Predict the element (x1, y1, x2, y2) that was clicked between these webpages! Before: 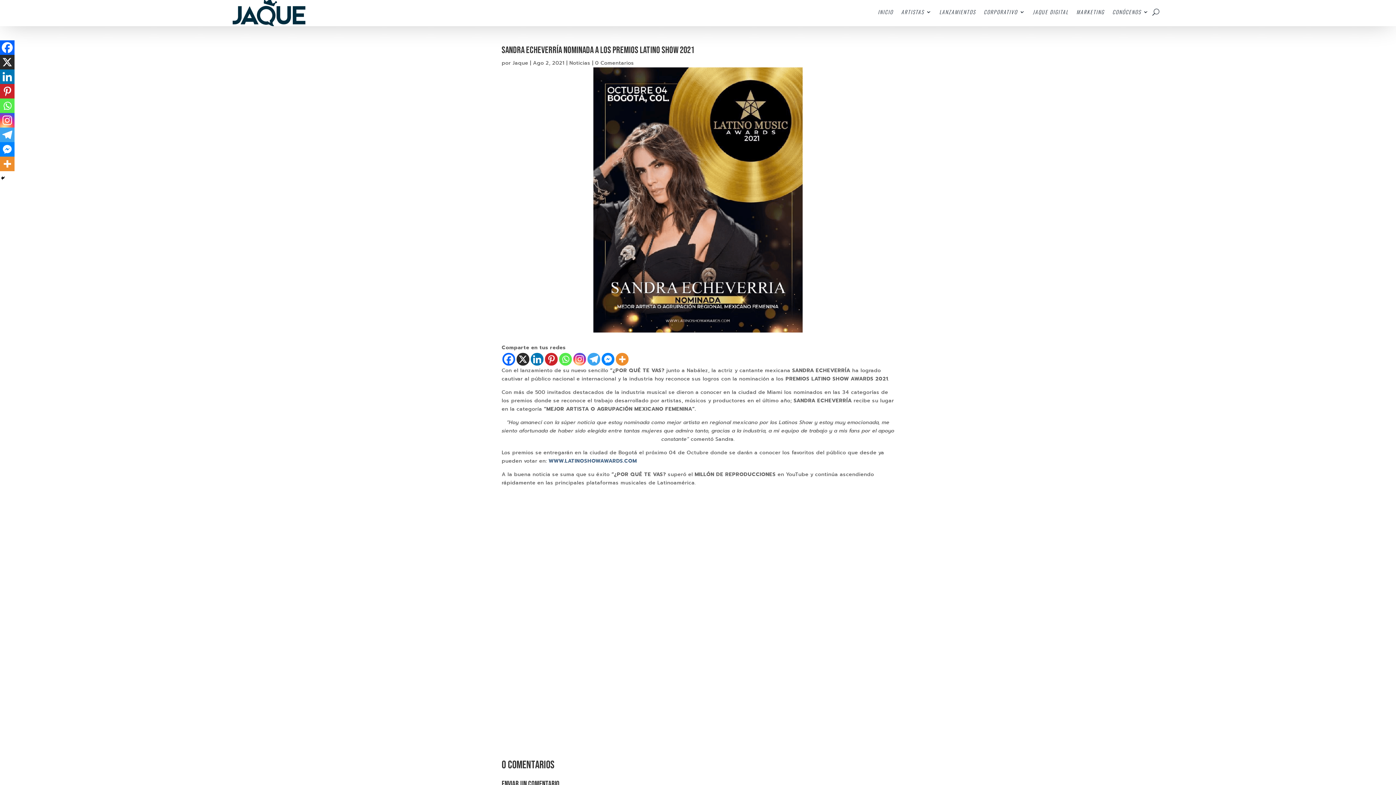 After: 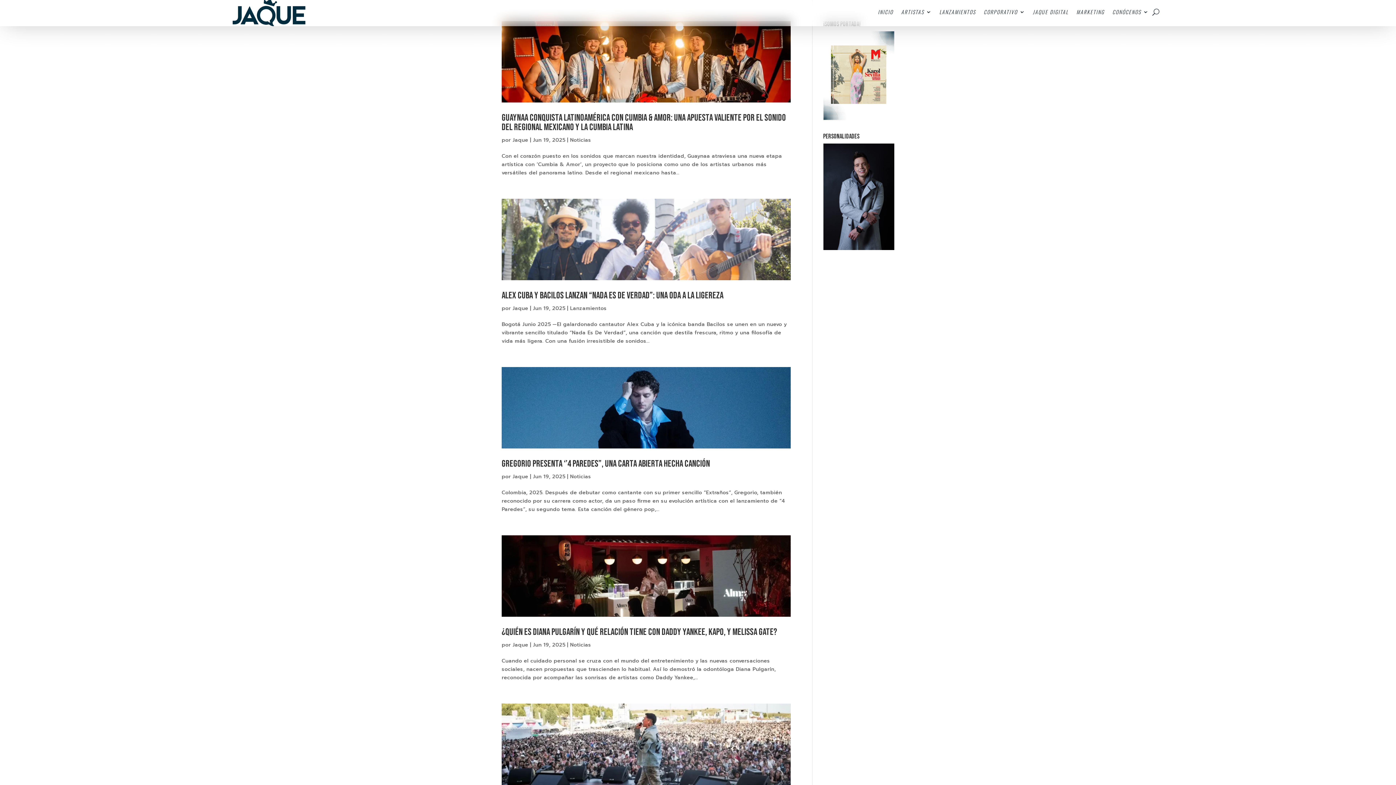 Action: label: Jaque bbox: (512, 59, 528, 66)